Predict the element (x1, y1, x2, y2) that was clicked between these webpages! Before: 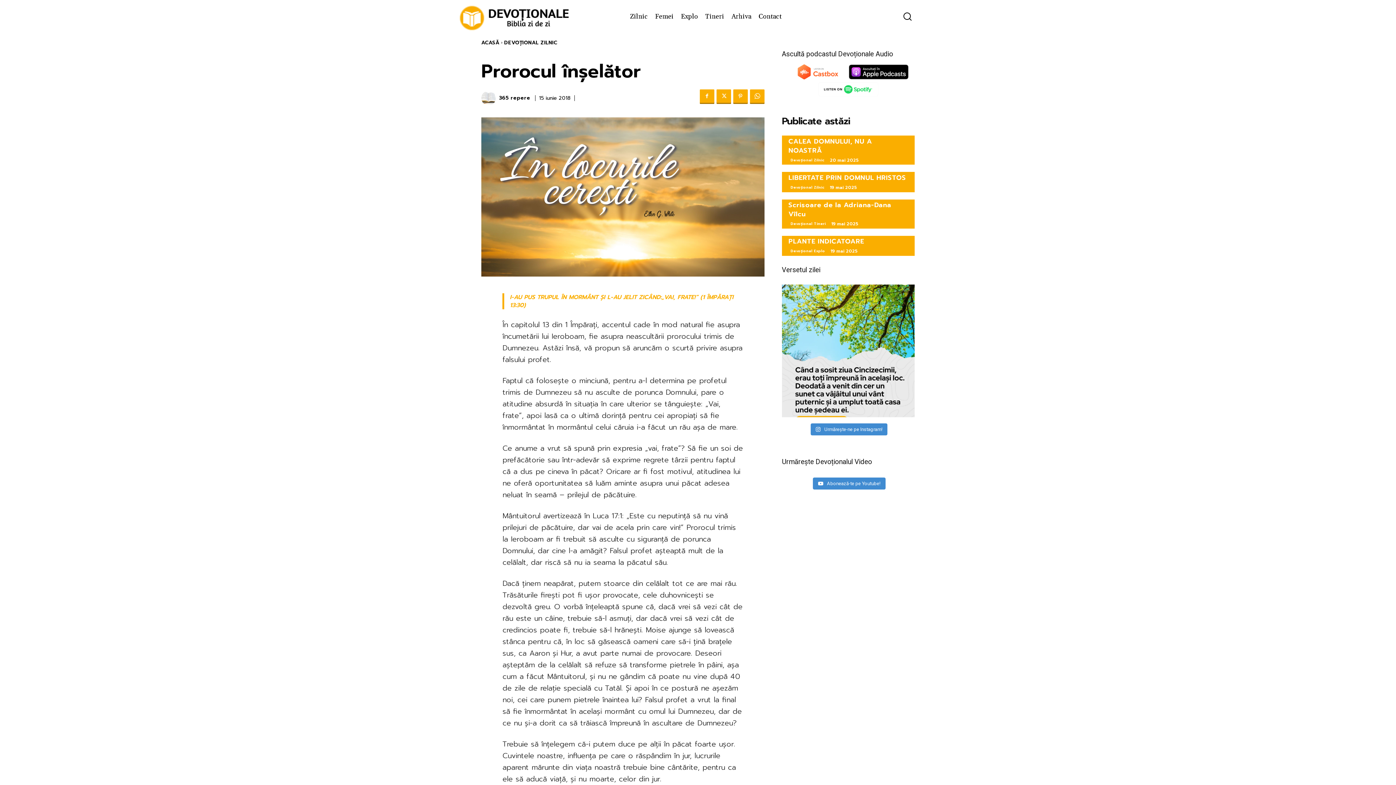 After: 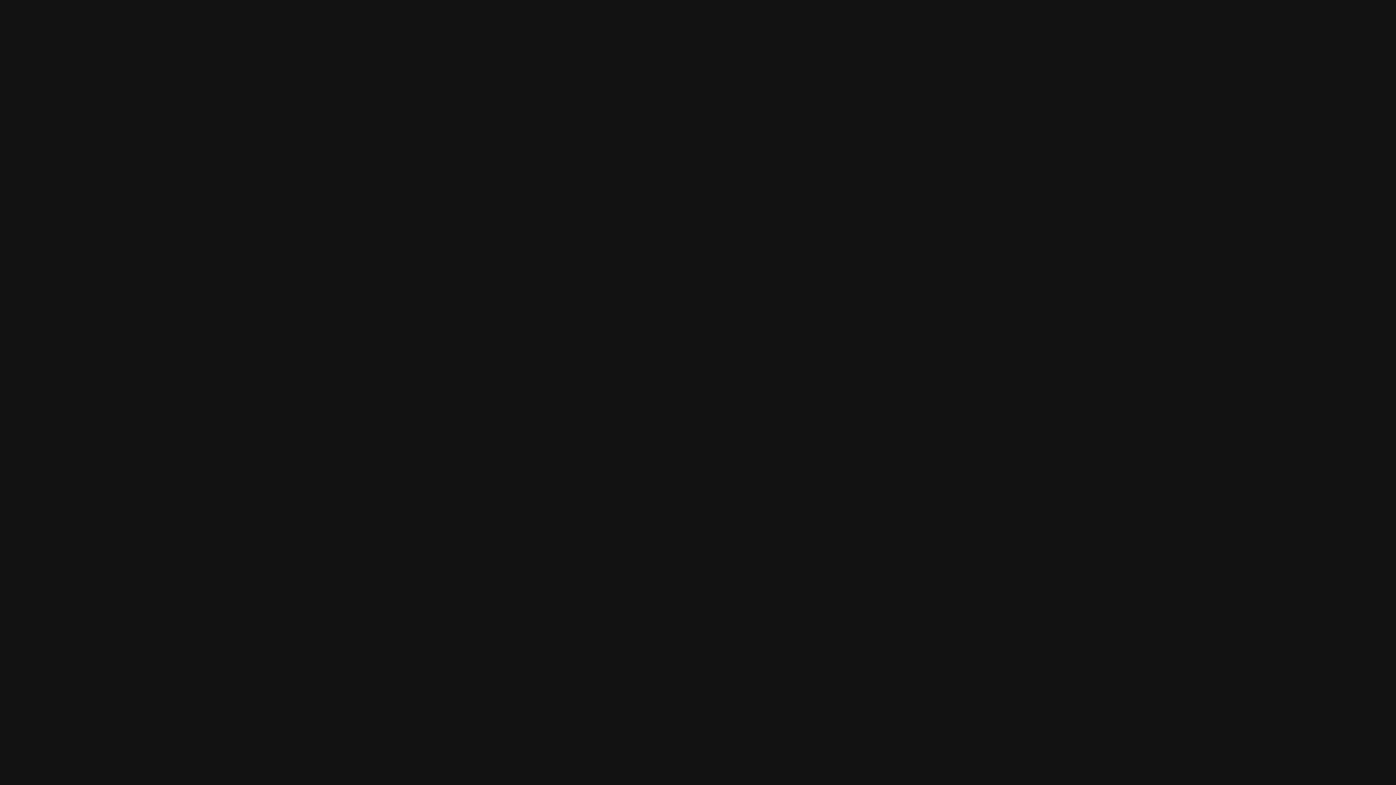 Action: bbox: (818, 92, 878, 97)